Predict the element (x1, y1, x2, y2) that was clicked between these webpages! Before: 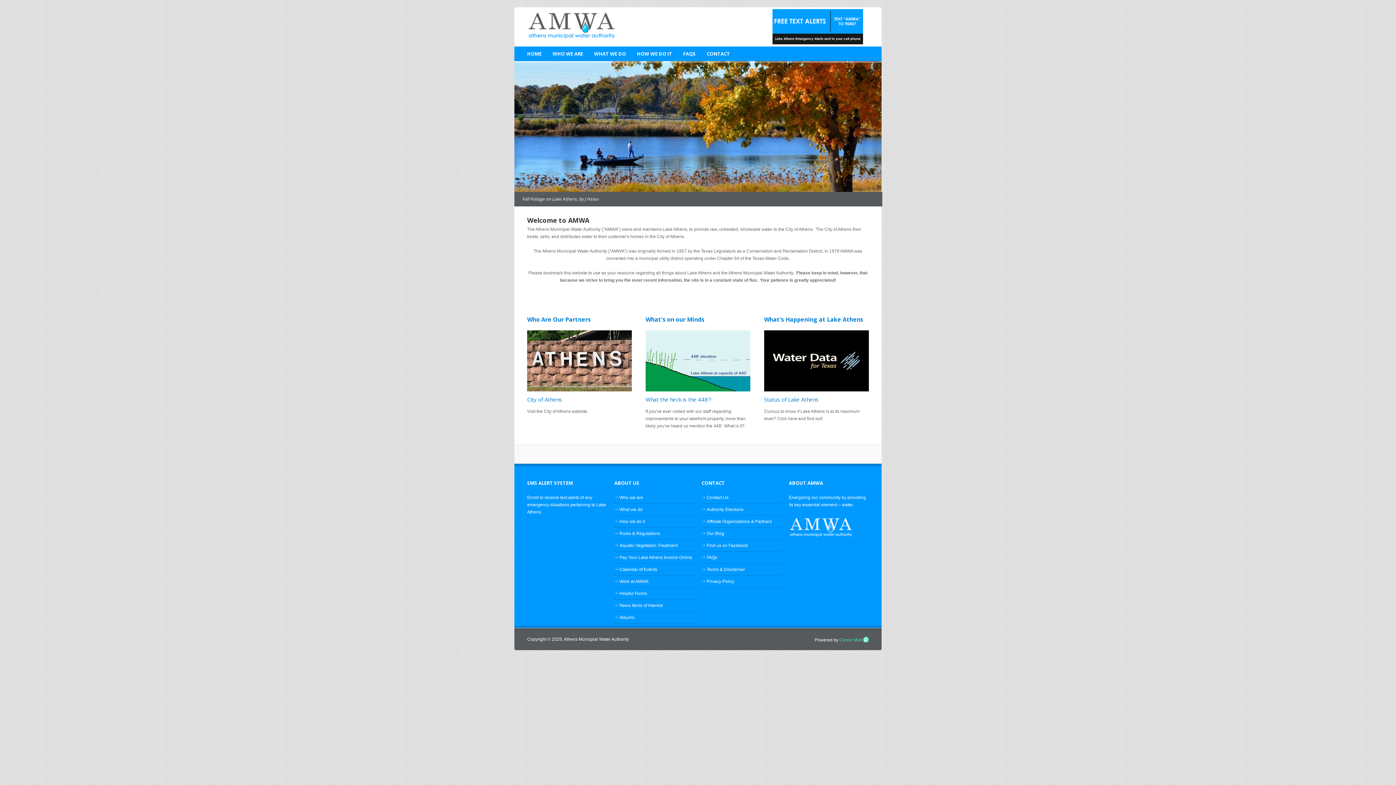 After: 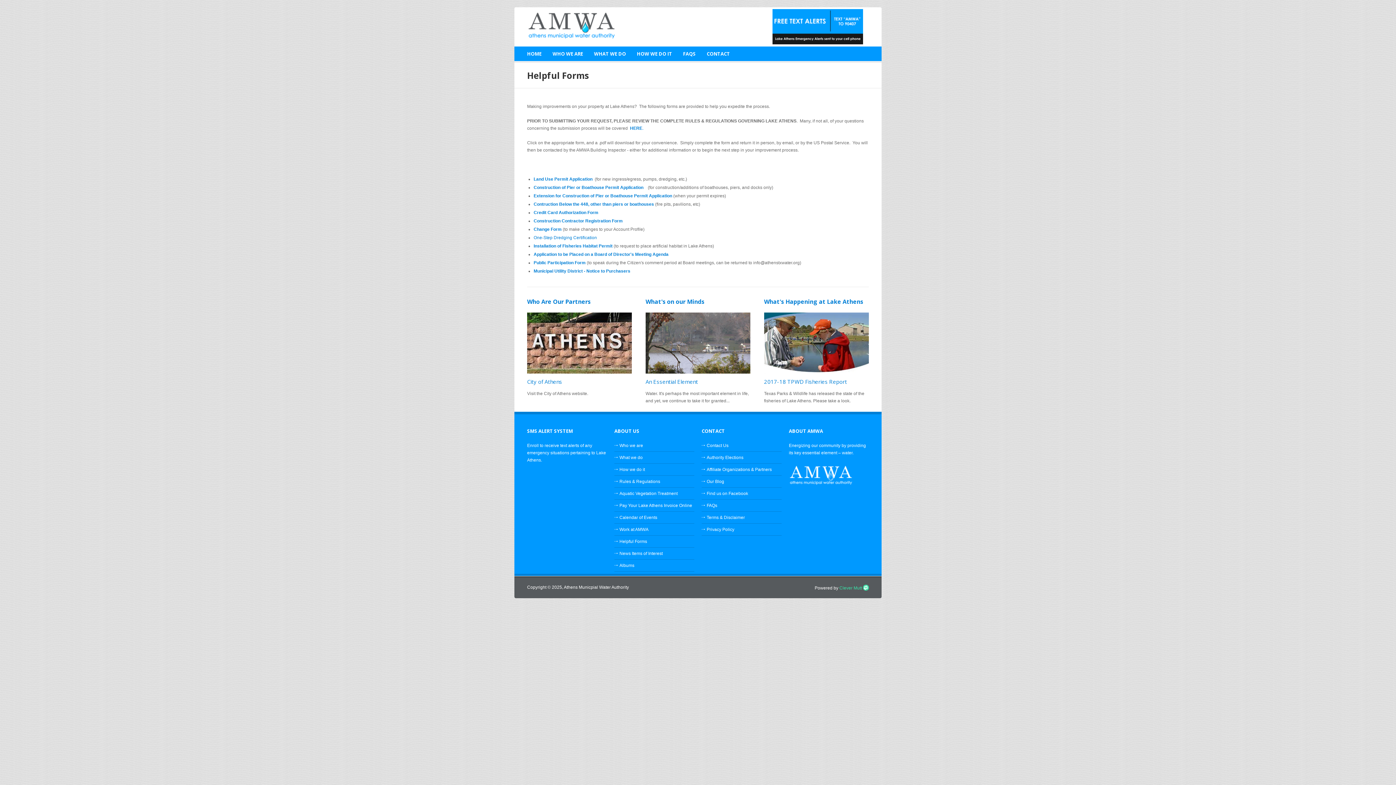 Action: label: Helpful Forms bbox: (619, 591, 647, 596)